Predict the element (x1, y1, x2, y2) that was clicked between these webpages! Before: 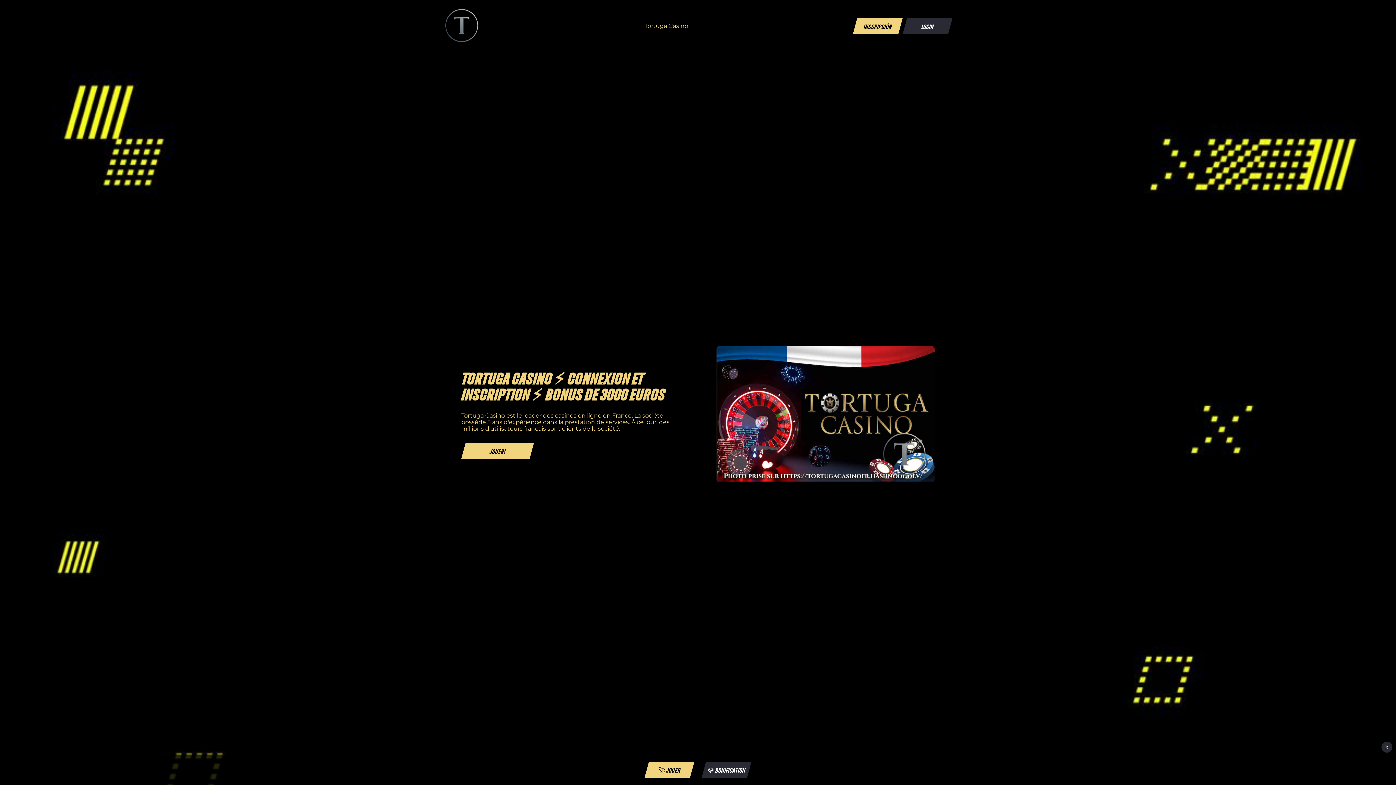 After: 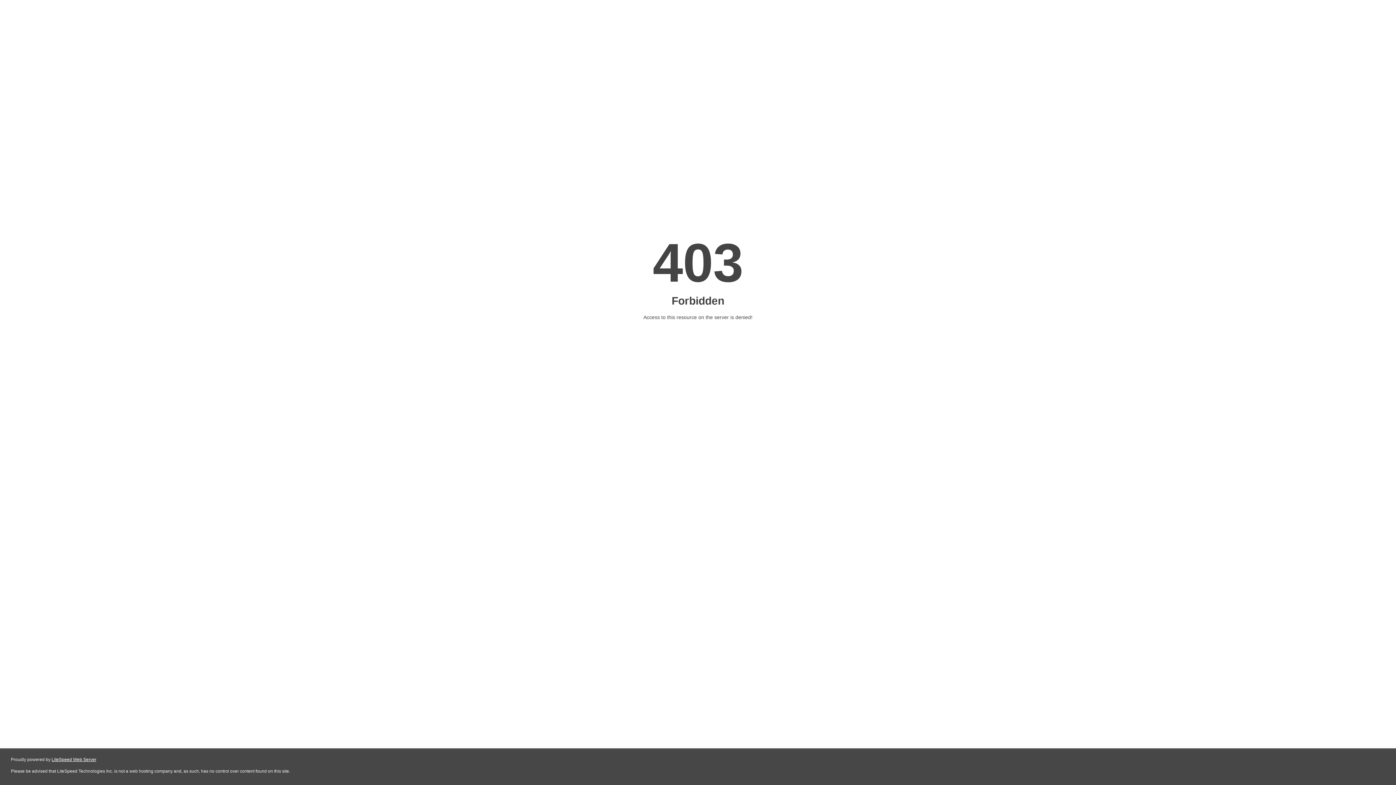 Action: bbox: (701, 762, 751, 778) label: 💎 BONIFICATION